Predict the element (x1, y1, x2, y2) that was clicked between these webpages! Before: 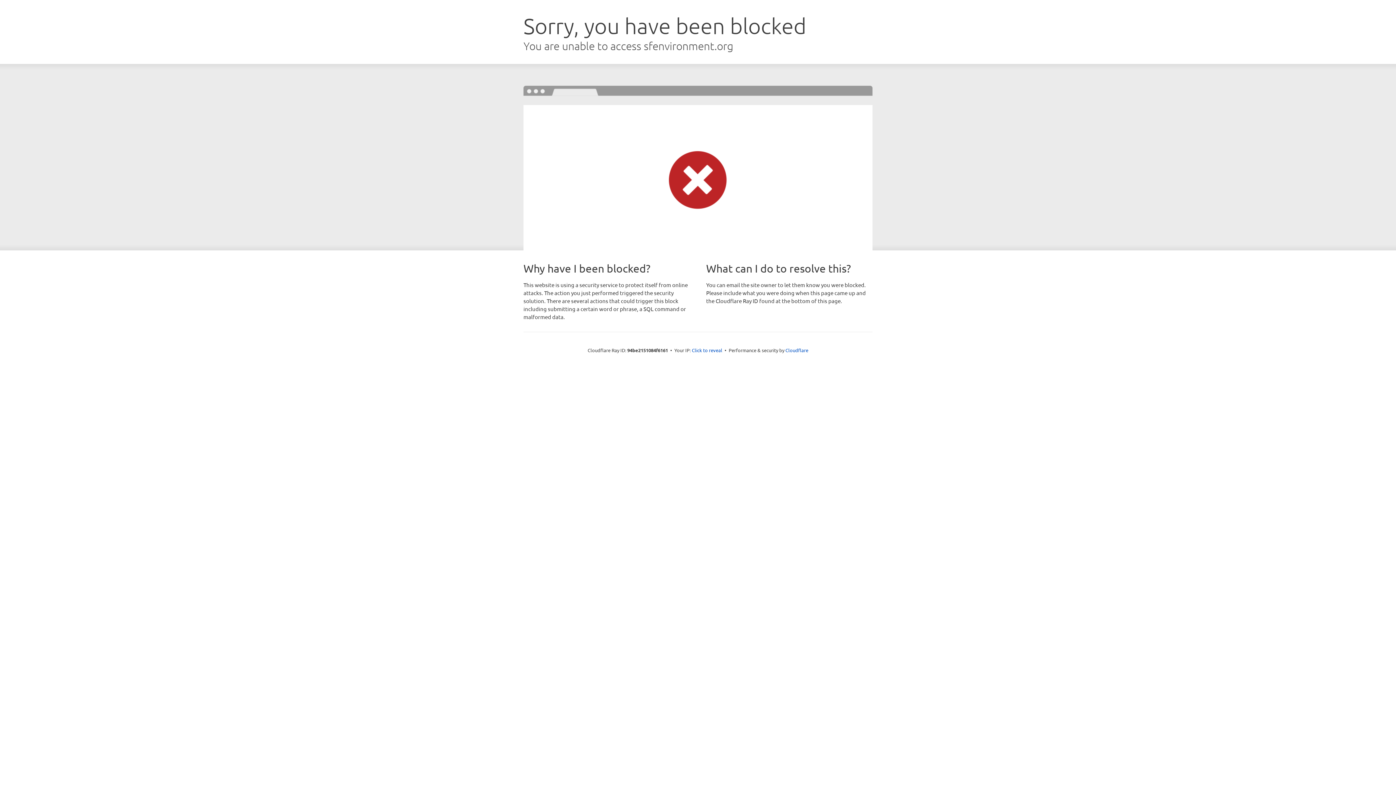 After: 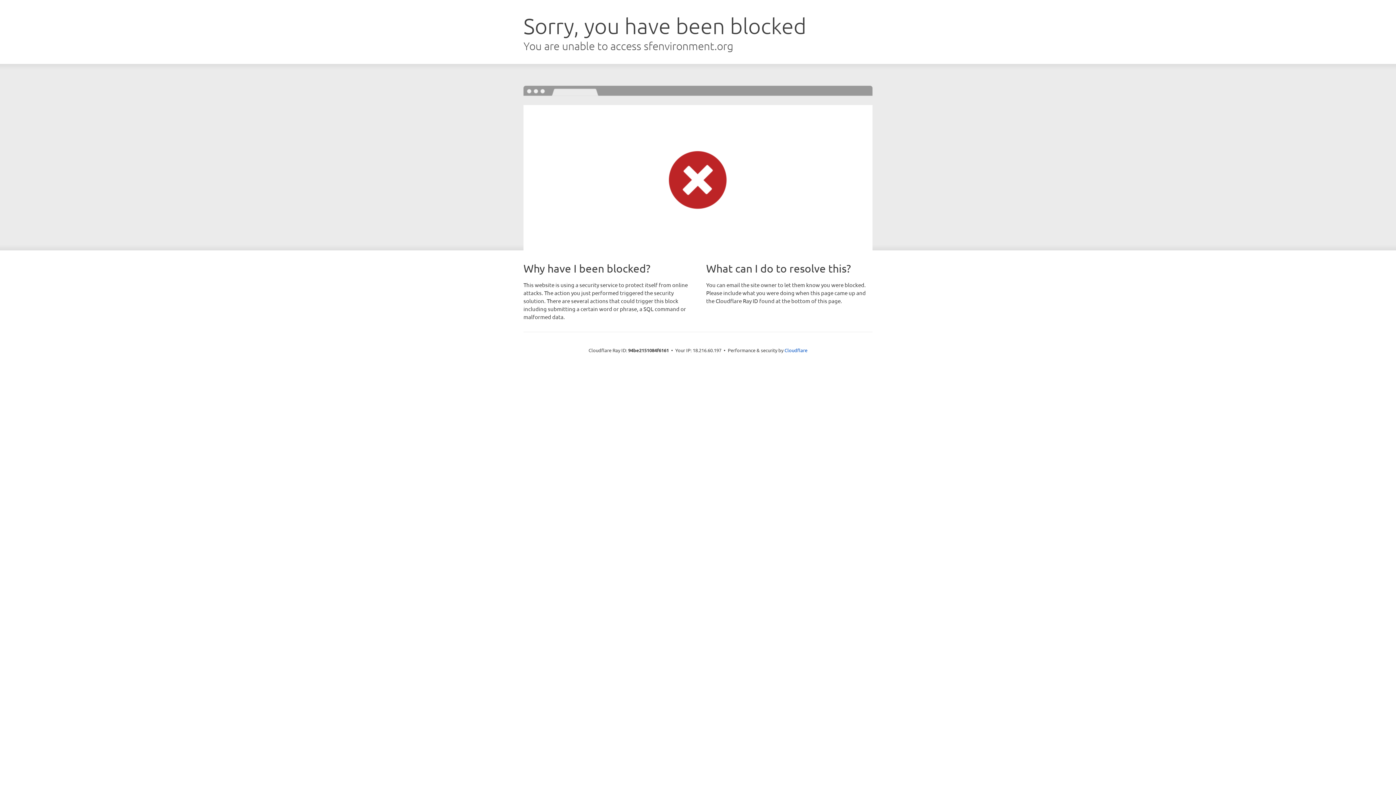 Action: bbox: (692, 346, 722, 353) label: Click to reveal